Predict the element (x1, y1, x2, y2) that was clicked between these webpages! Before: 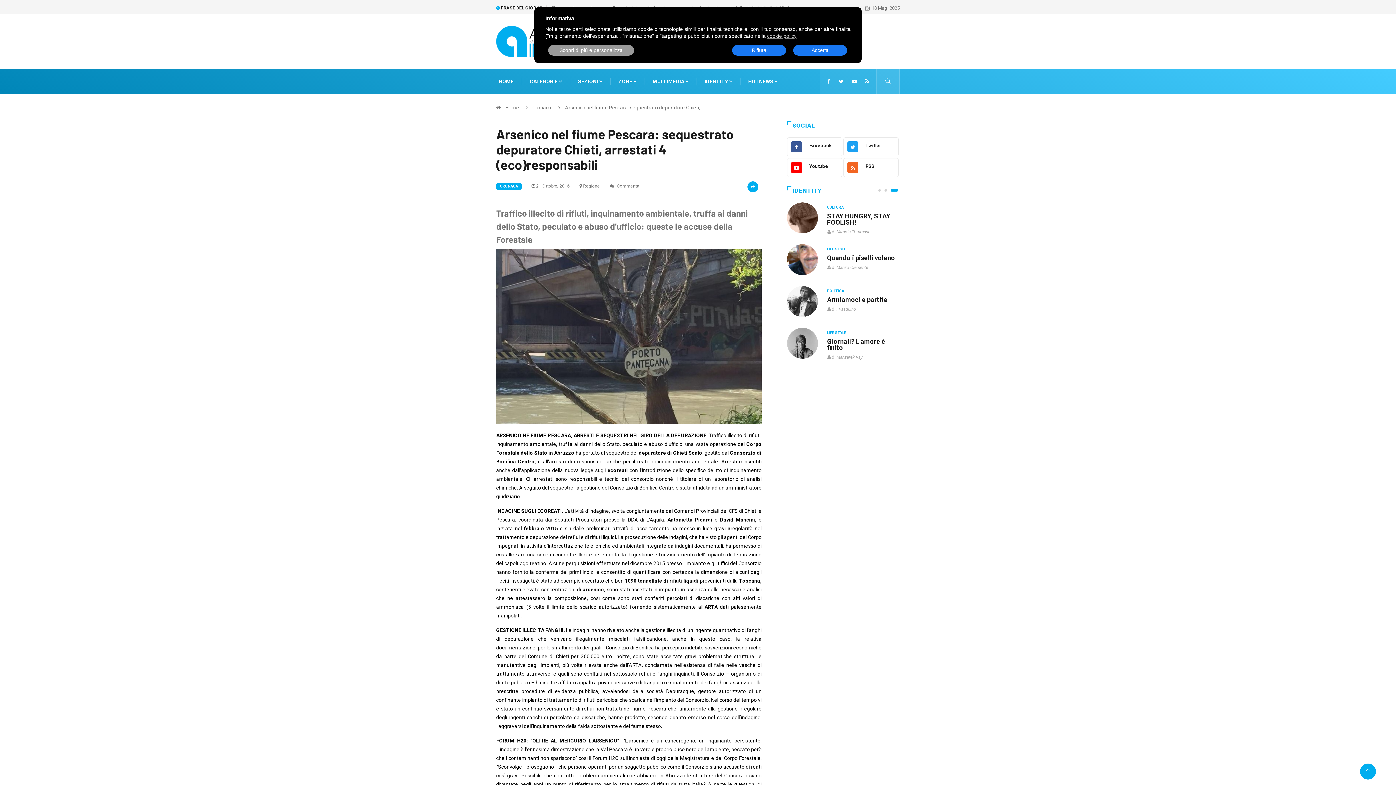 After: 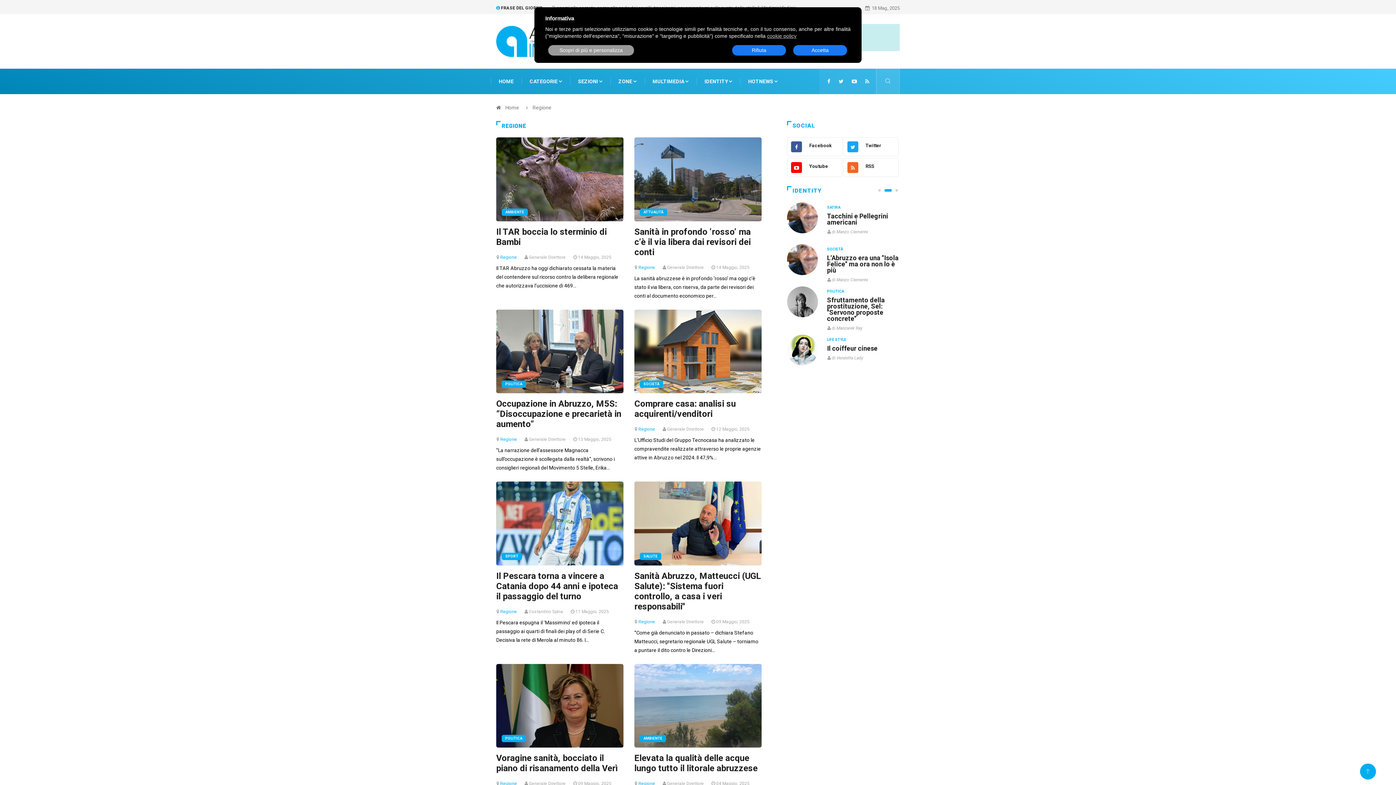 Action: label: Regione bbox: (583, 183, 600, 188)